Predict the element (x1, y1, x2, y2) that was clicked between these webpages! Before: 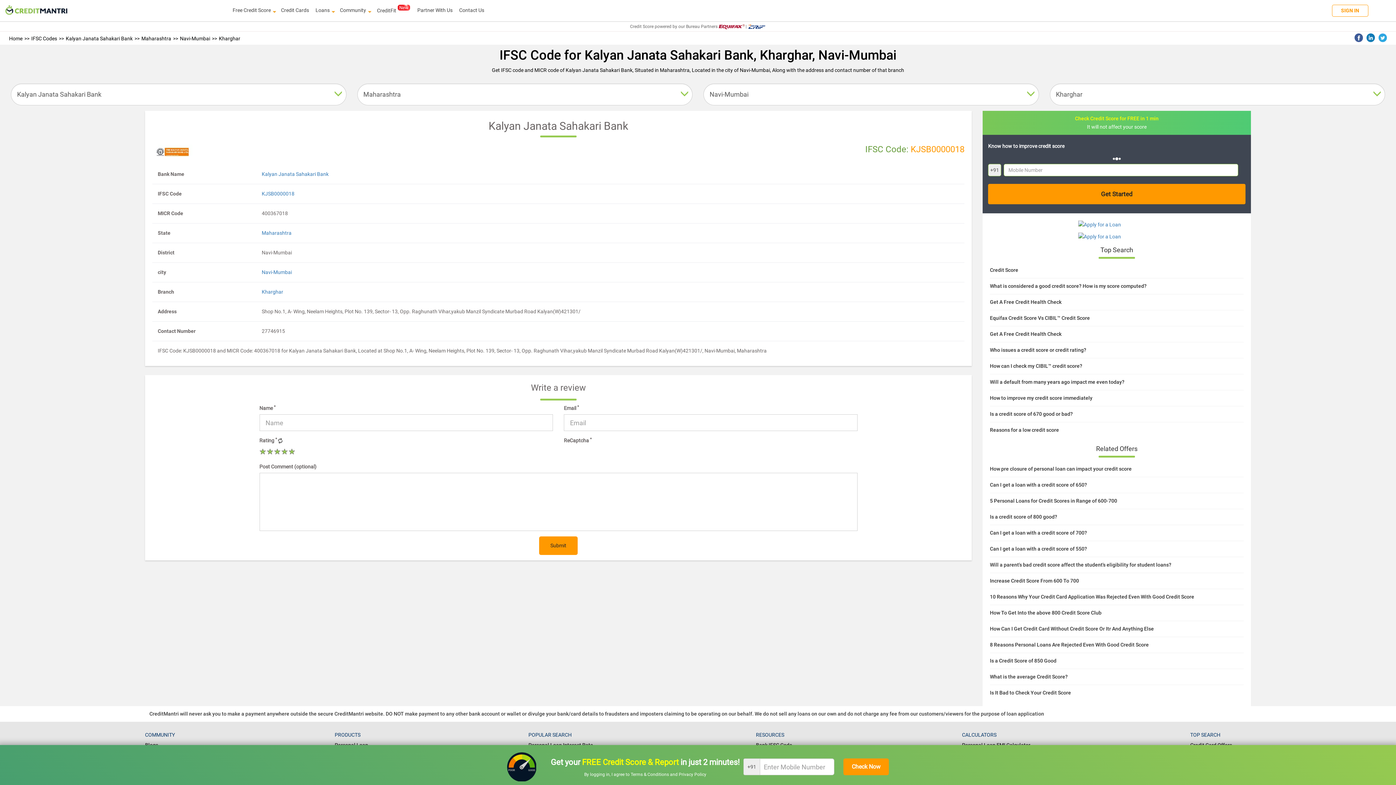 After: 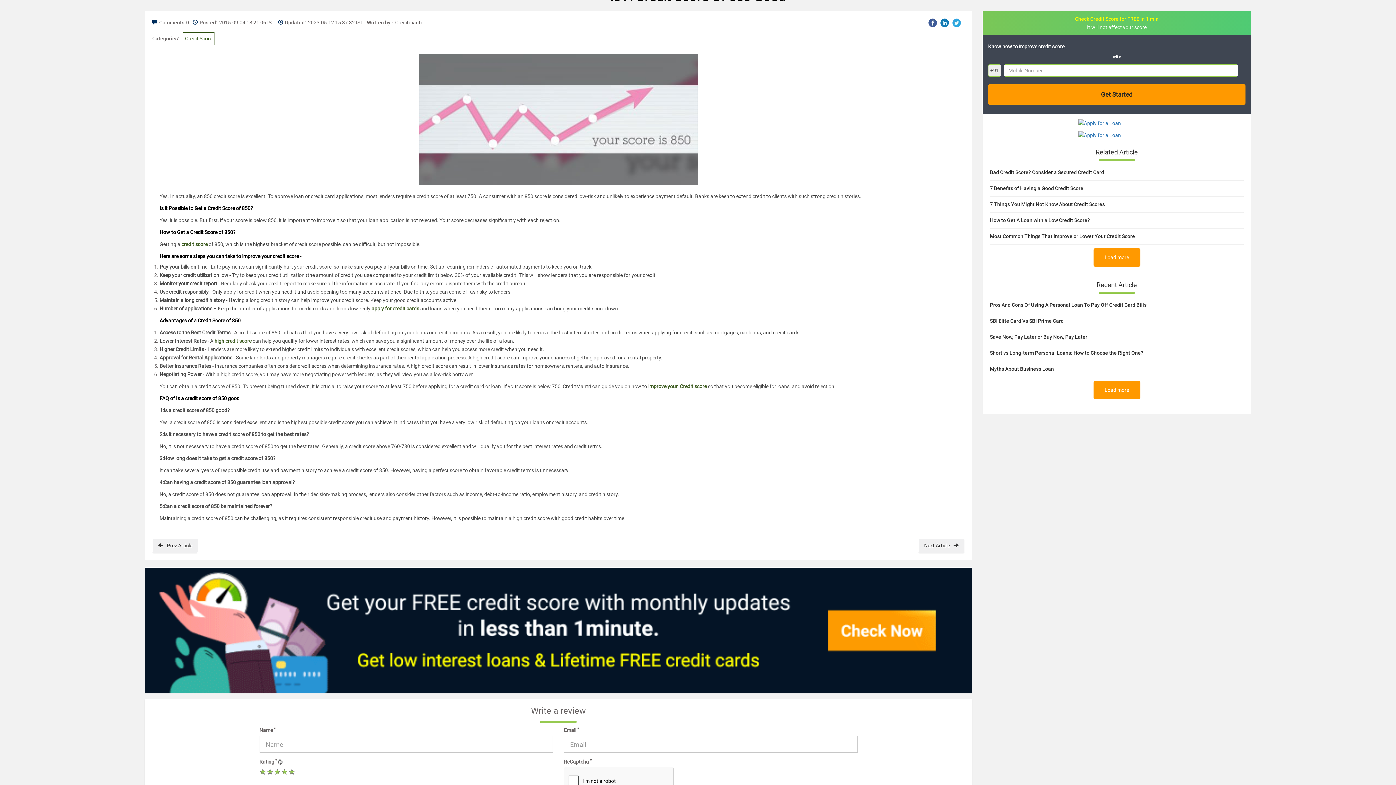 Action: bbox: (990, 658, 1056, 664) label: Is a Credit Score of 850 Good